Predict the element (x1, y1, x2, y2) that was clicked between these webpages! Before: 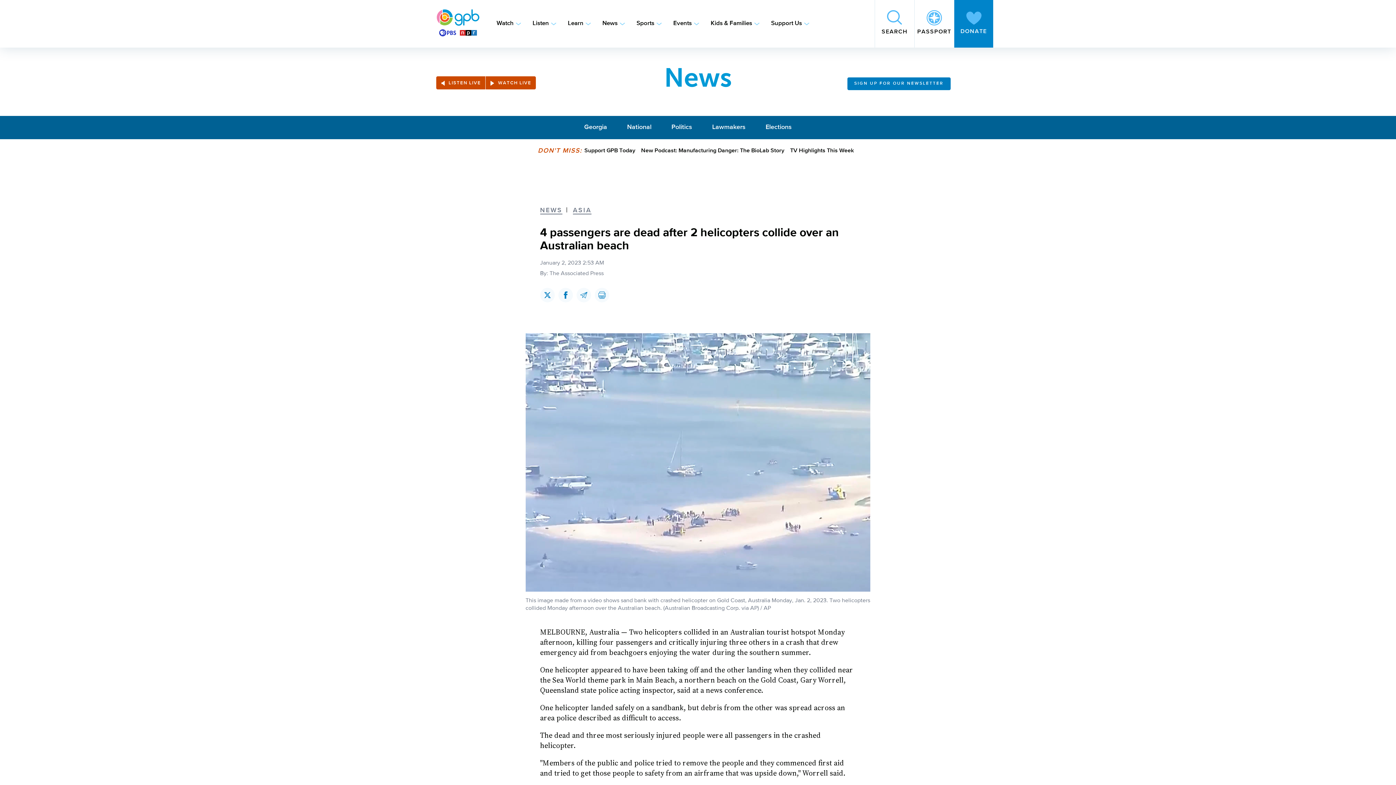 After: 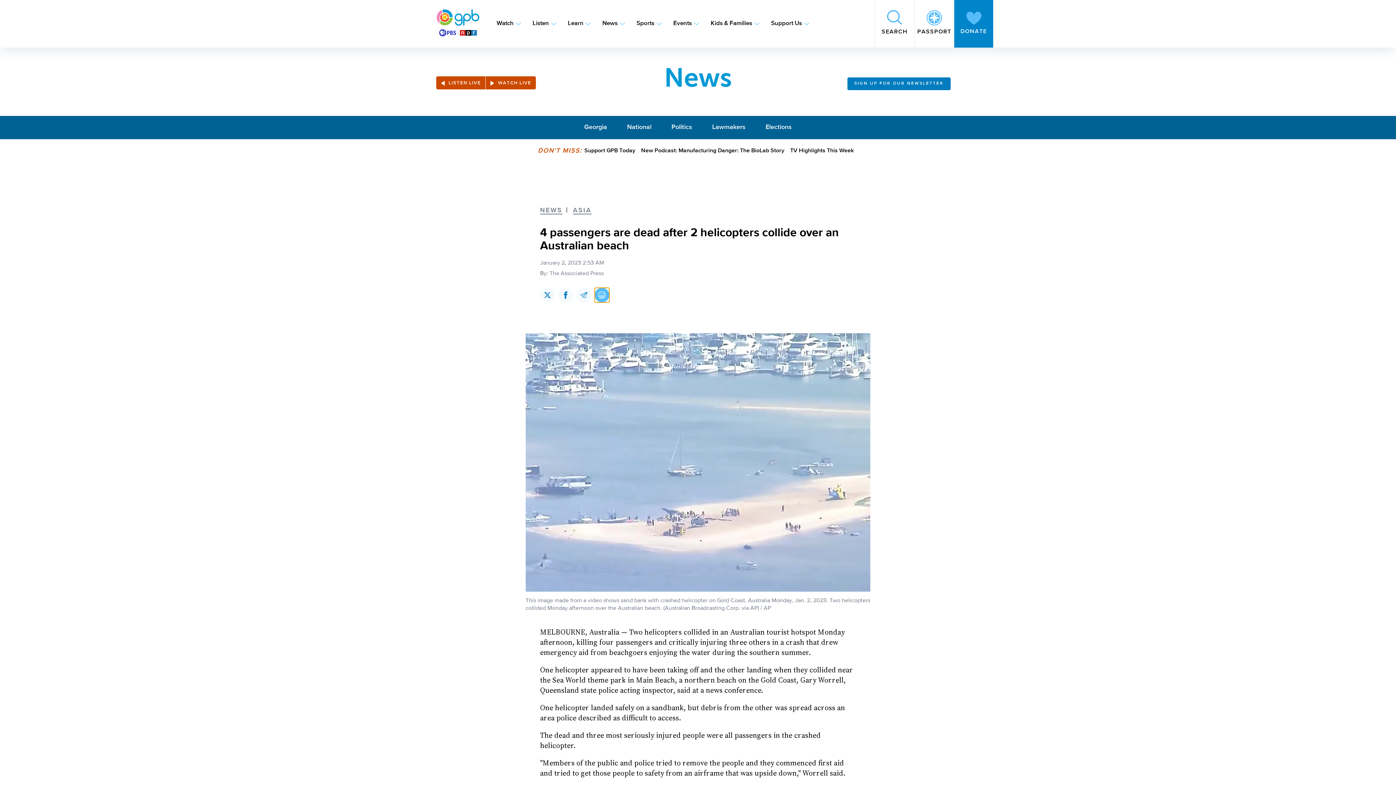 Action: label: Share this page on Print bbox: (594, 288, 609, 302)